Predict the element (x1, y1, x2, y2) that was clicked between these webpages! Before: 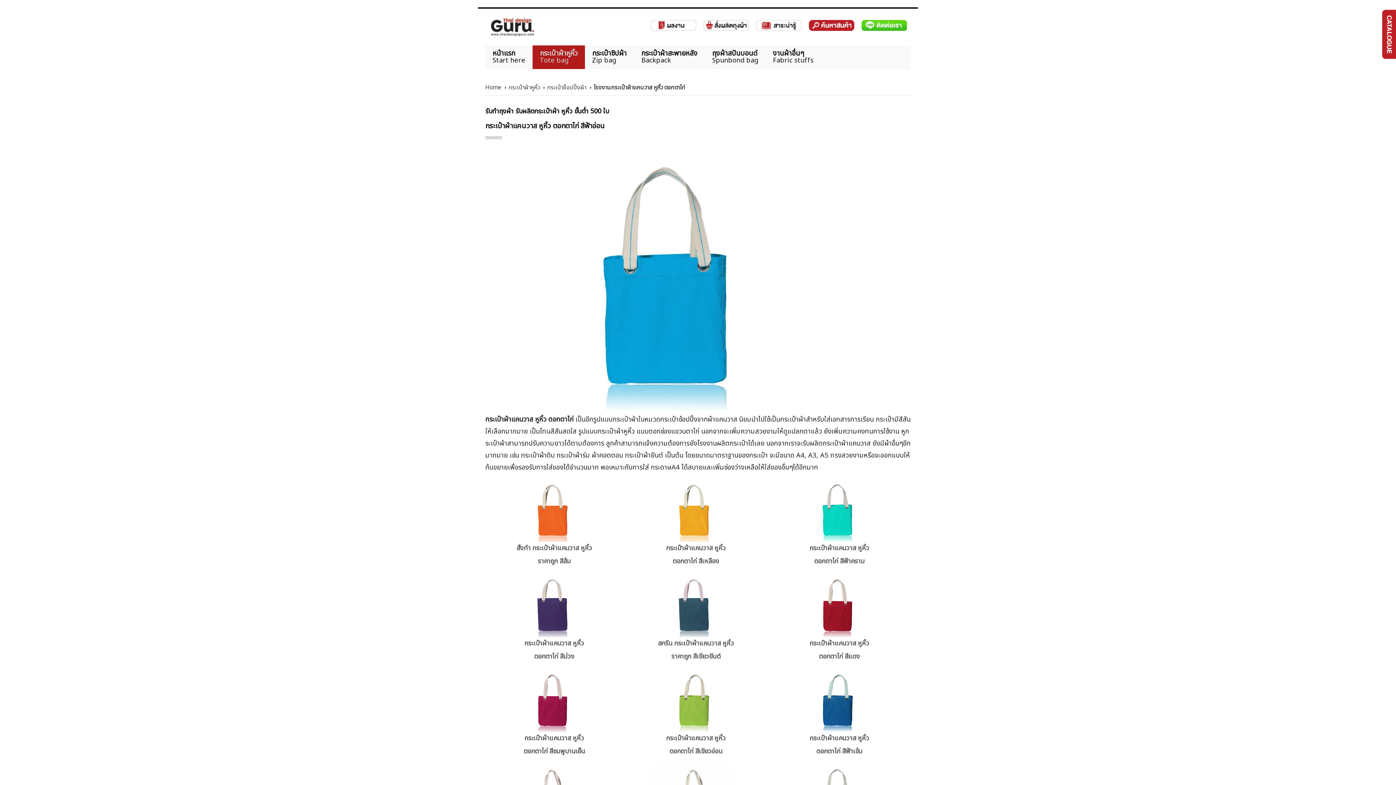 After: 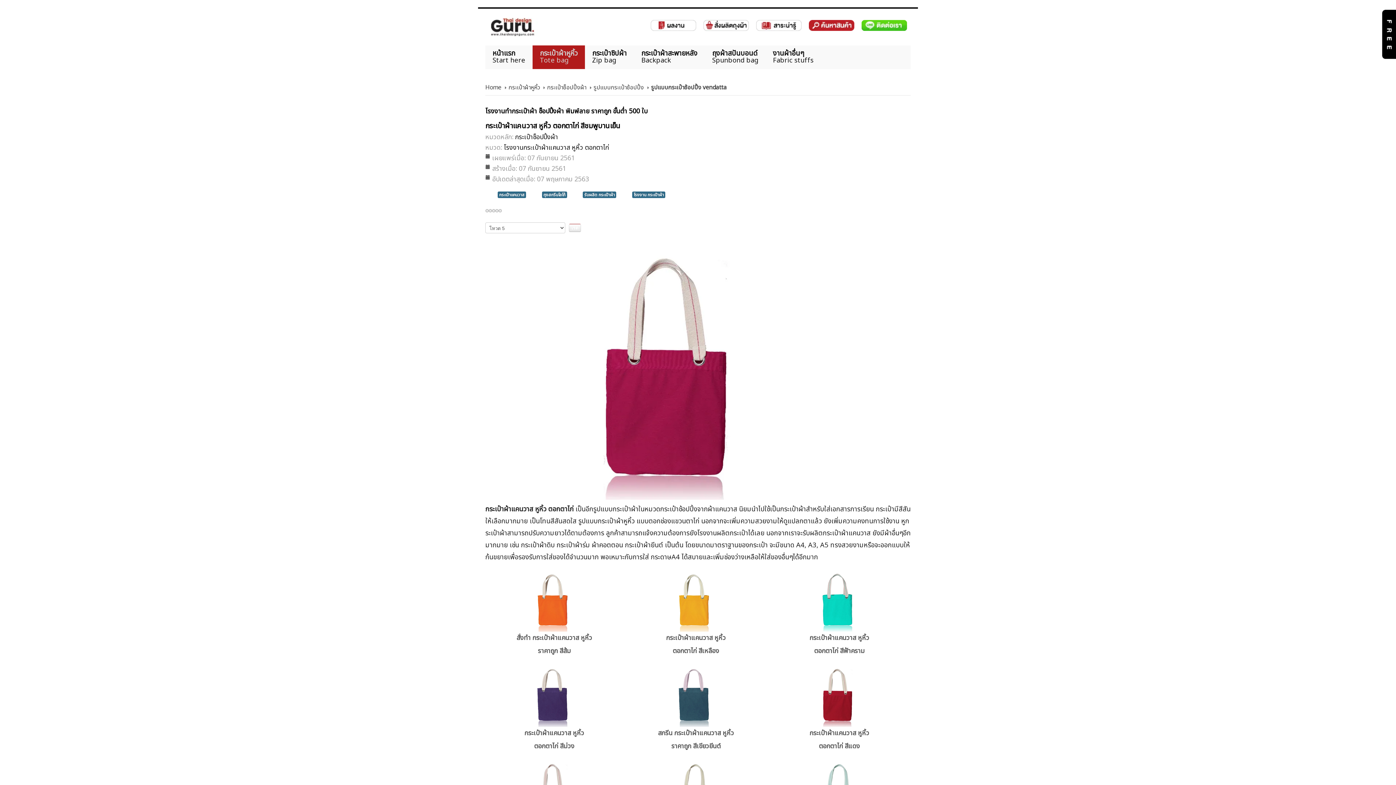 Action: bbox: (485, 667, 623, 760) label: 
กระเป๋าผ้าแคนวาส หูหิ้ว
ตอกตาไก่ สีชมพูบานเย็น